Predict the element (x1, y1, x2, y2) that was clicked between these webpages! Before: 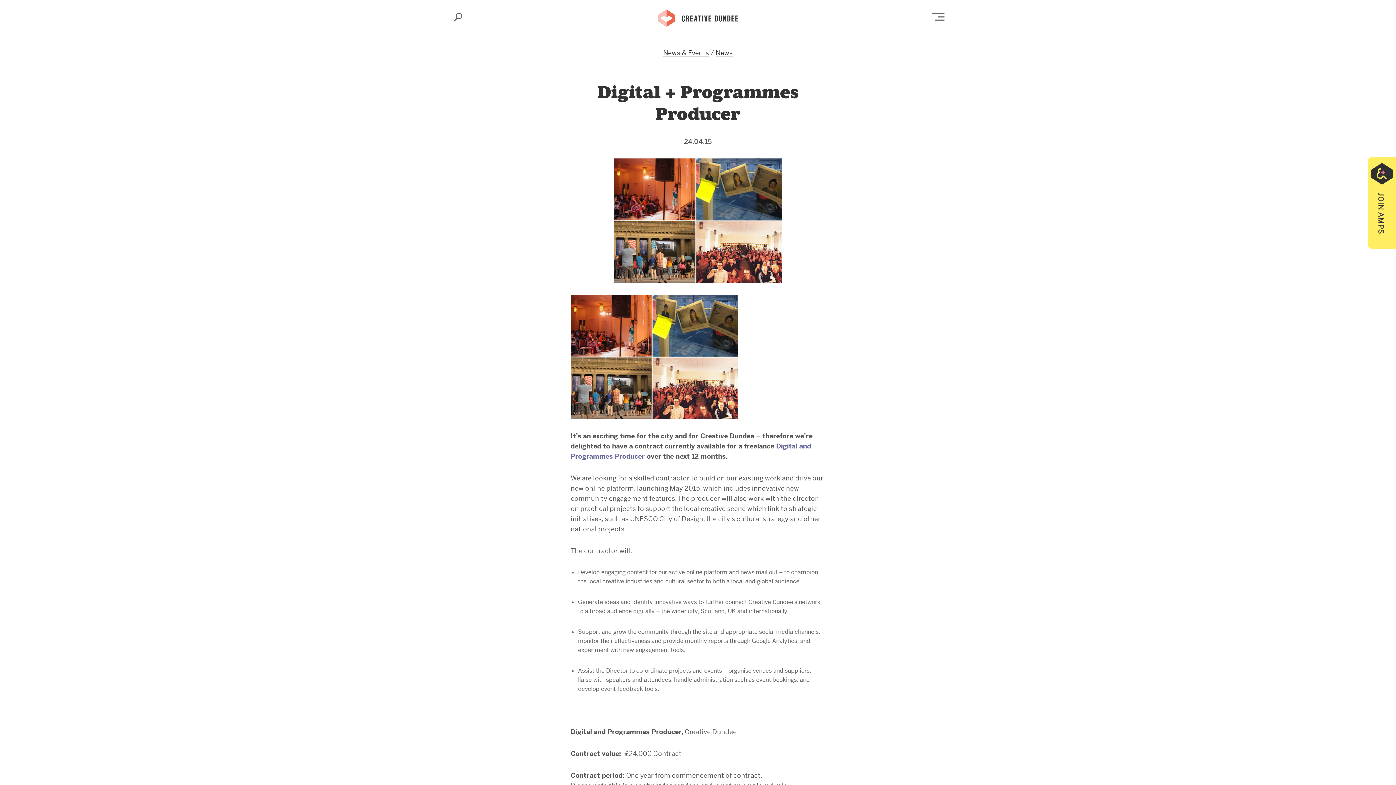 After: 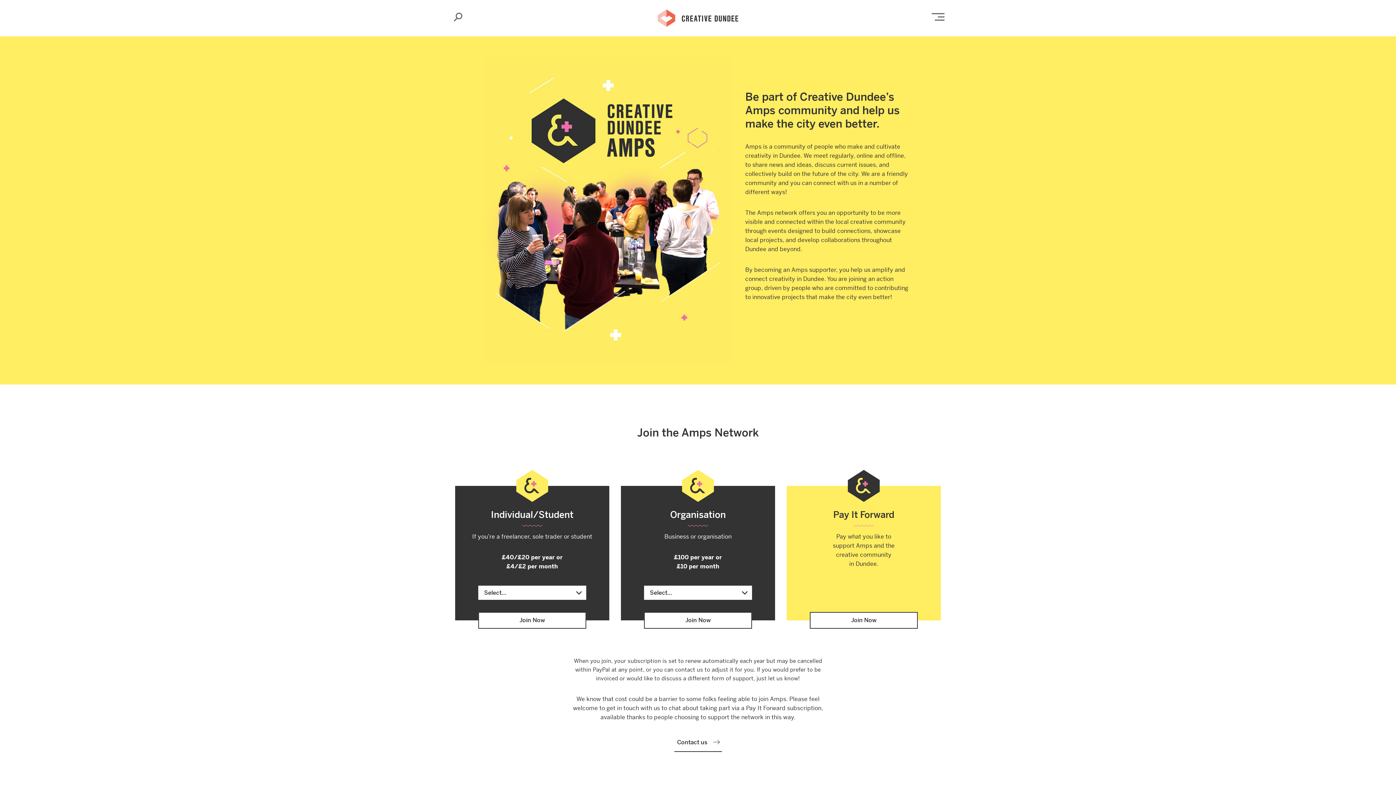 Action: label: Join AMPS bbox: (1367, 157, 1396, 249)